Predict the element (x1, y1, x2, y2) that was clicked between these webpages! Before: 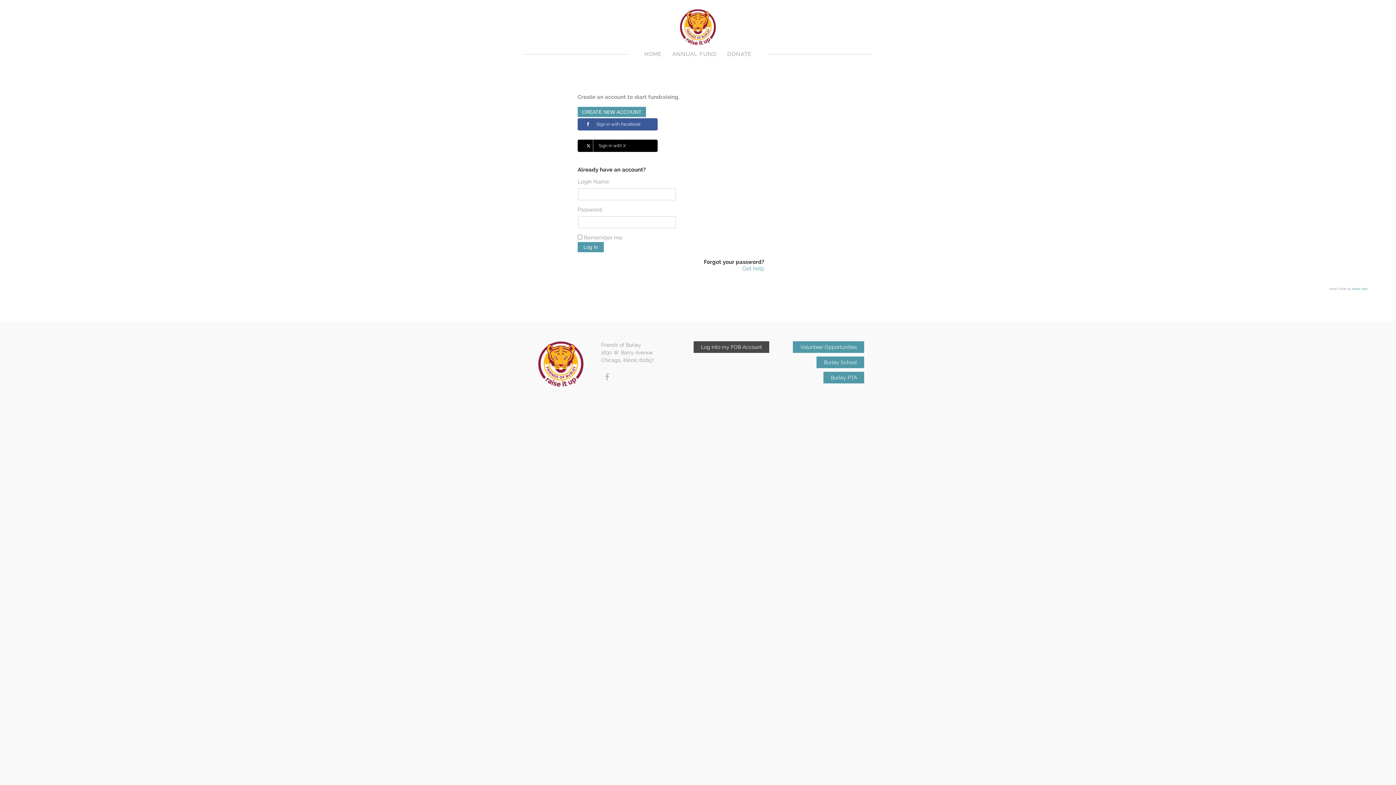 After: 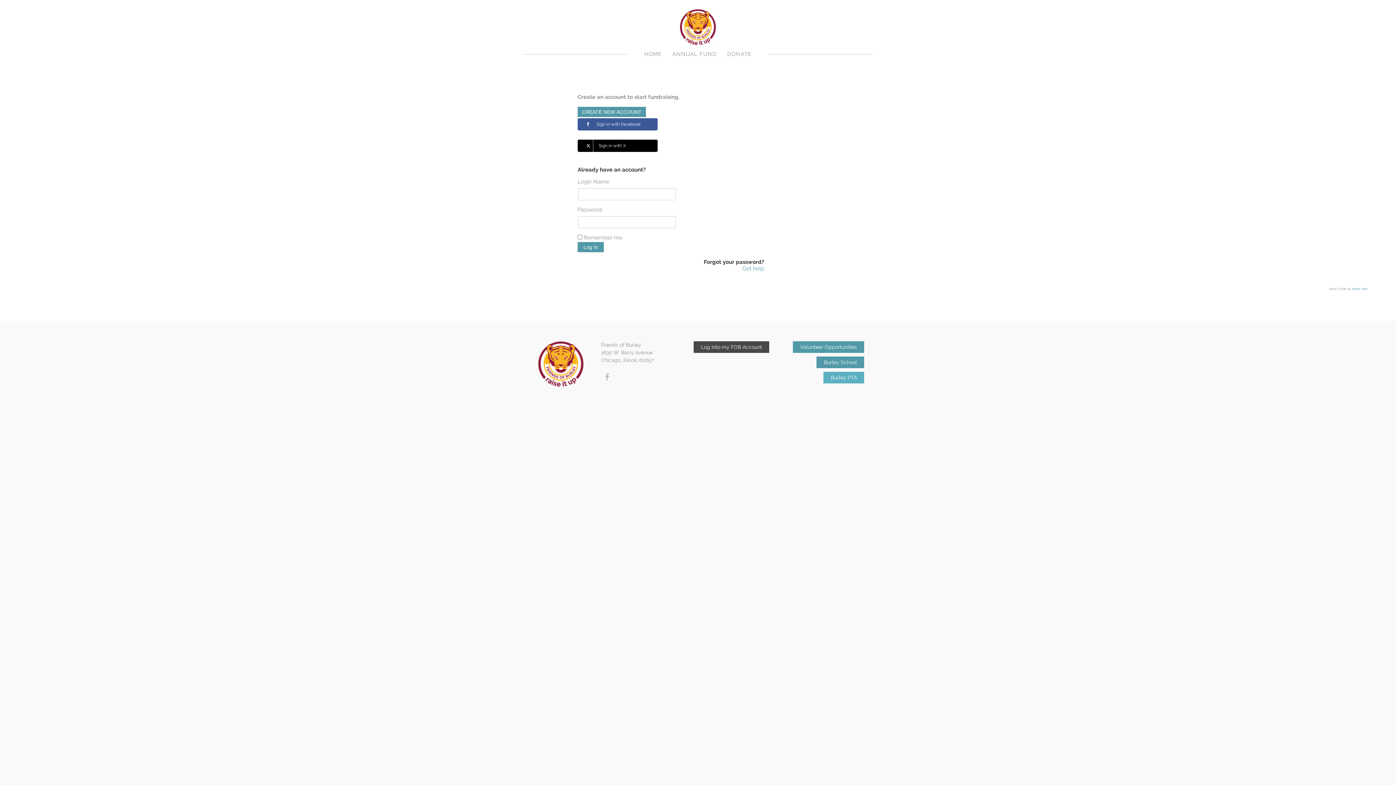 Action: bbox: (823, 372, 864, 383) label: Burley PTA